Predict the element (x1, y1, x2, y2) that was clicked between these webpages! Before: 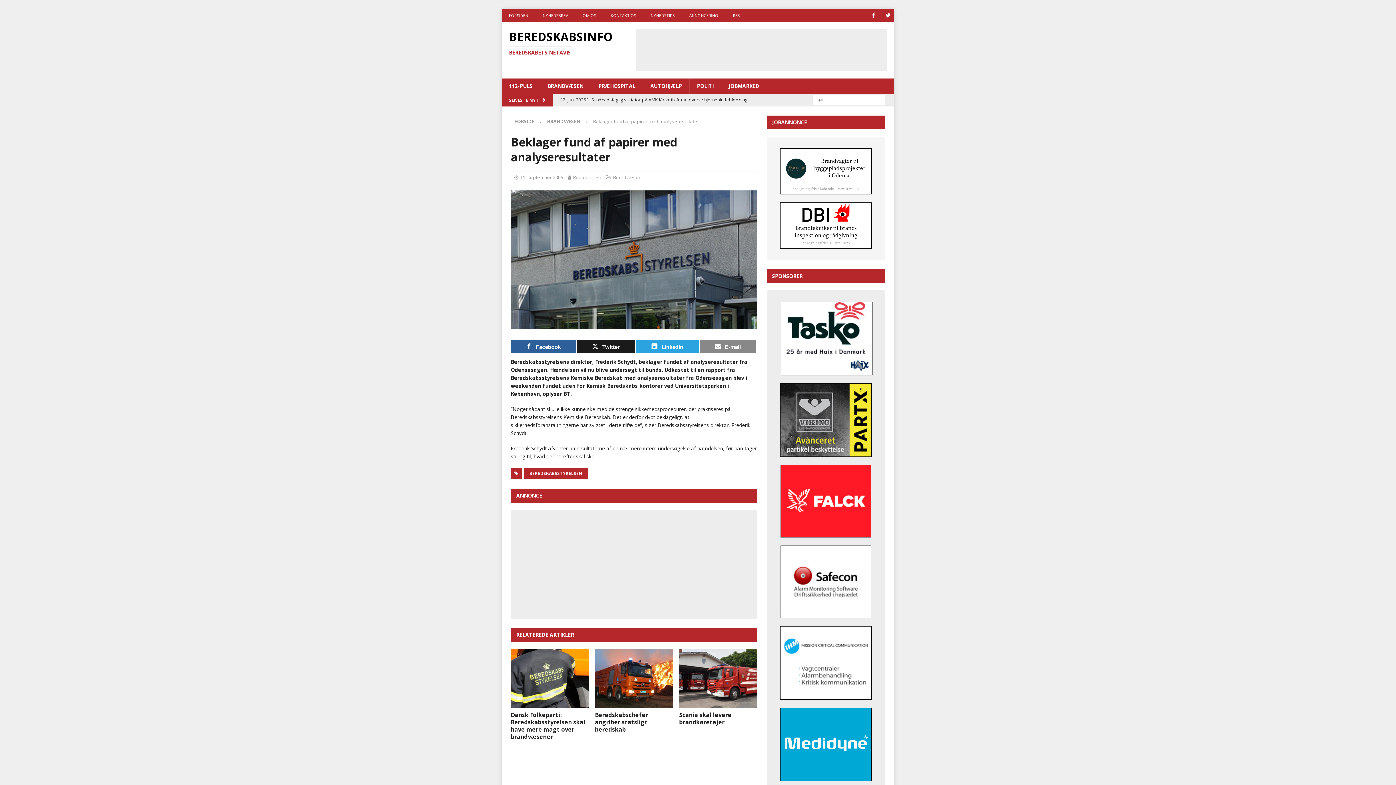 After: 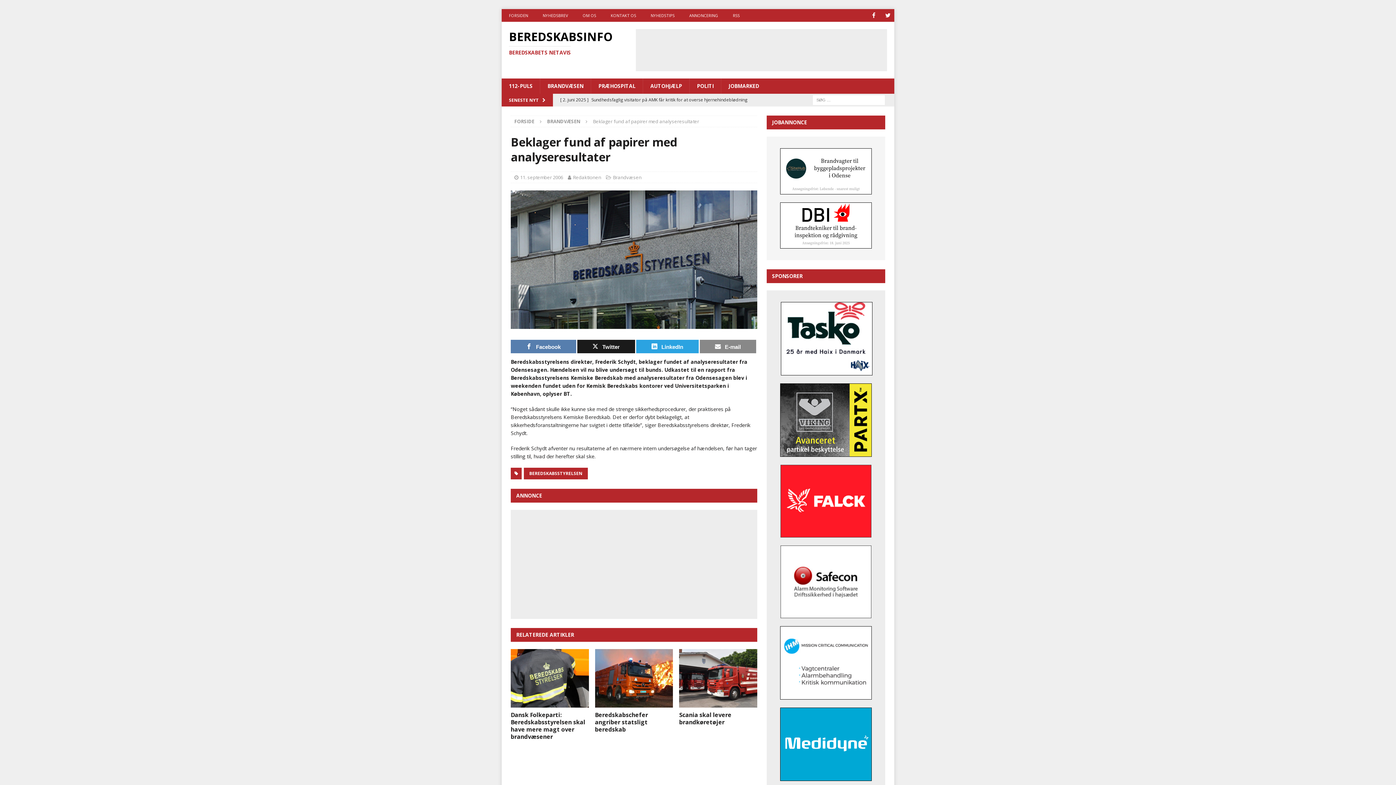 Action: bbox: (510, 340, 576, 353) label: Facebook